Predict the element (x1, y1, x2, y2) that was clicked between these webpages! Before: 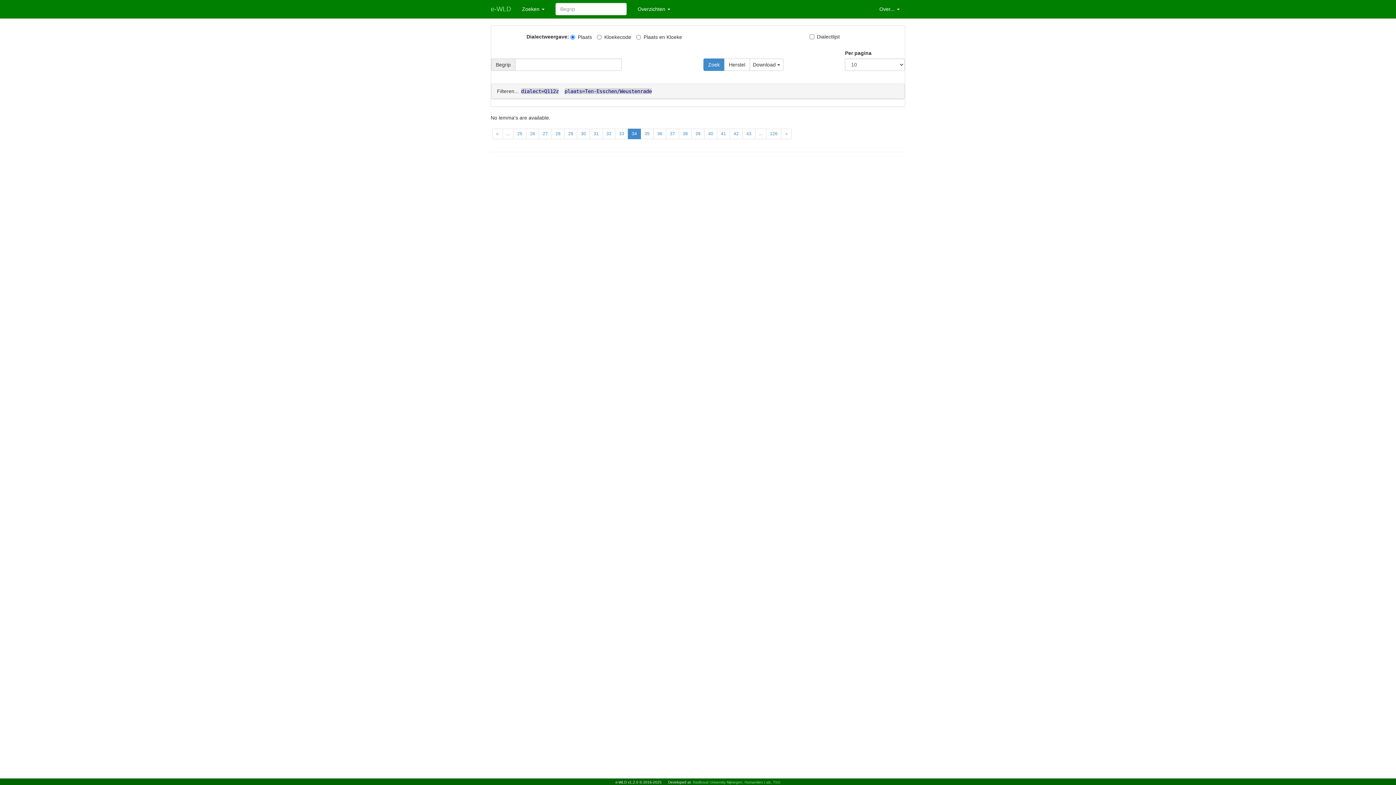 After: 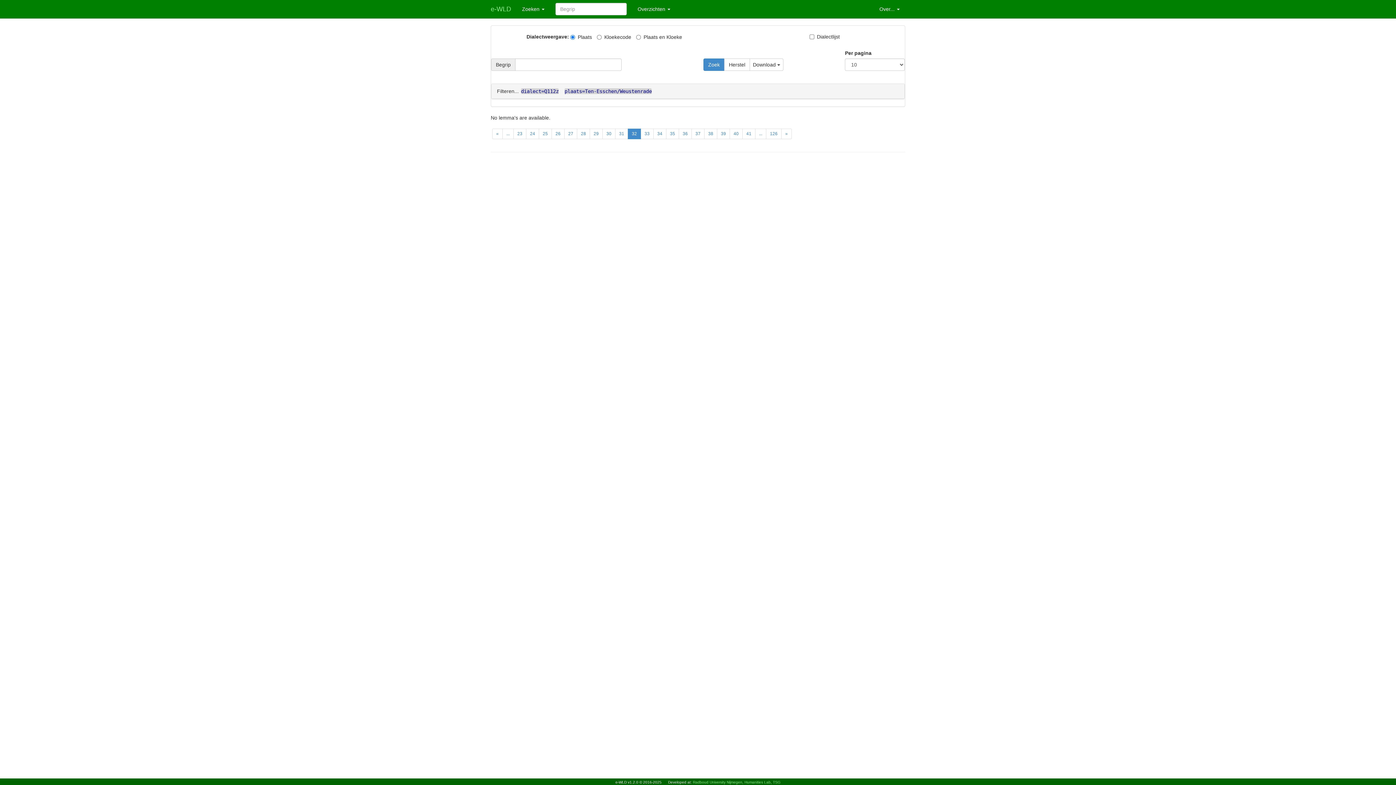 Action: label: 32 bbox: (602, 128, 615, 139)